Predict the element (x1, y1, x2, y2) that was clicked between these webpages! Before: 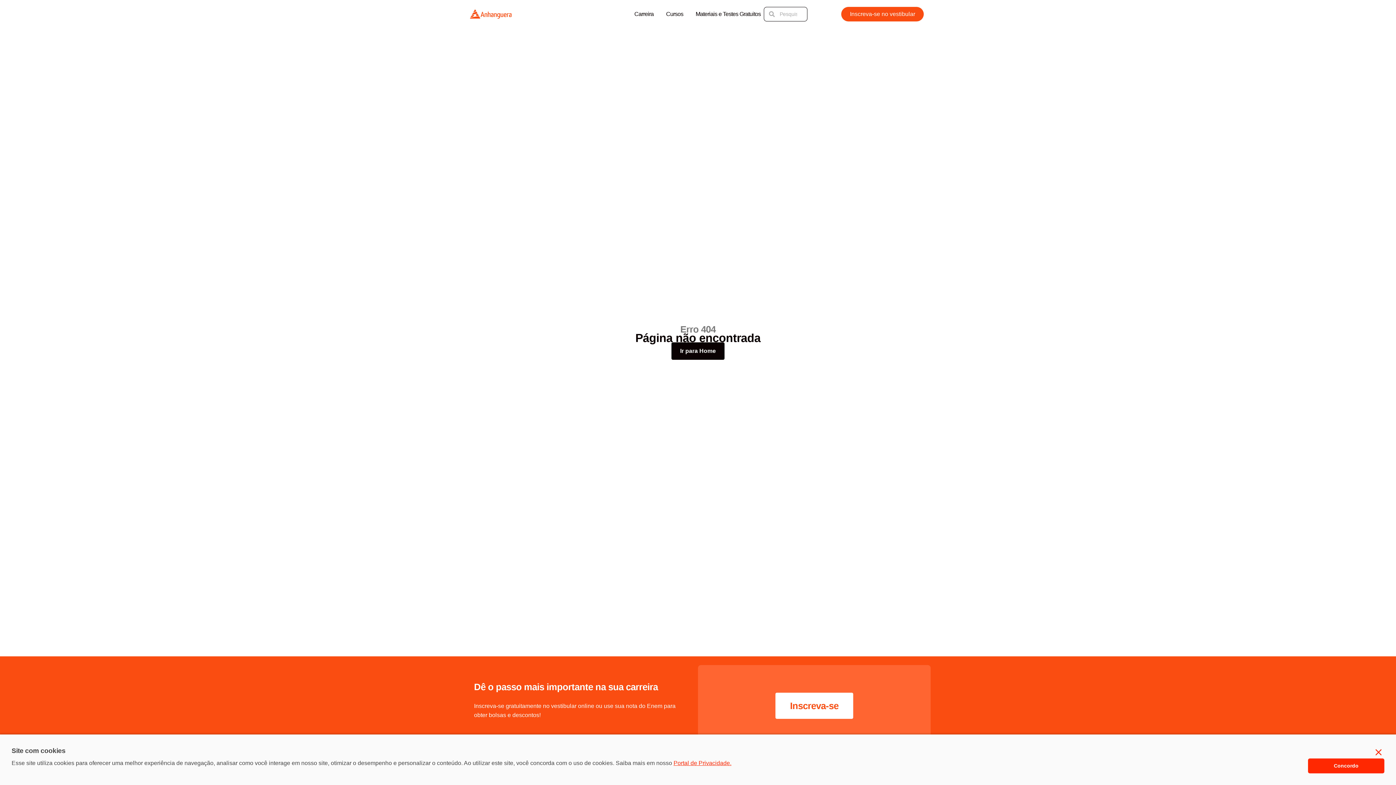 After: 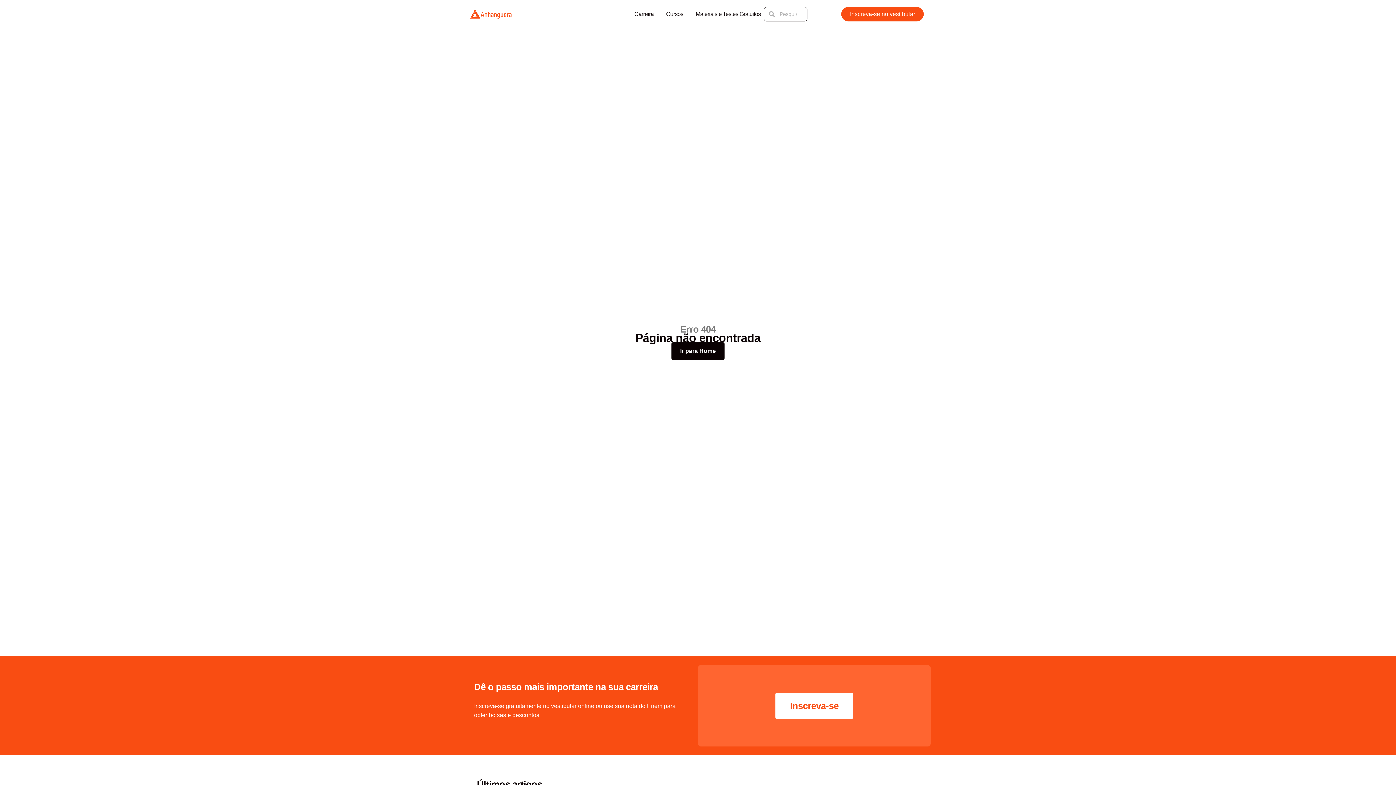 Action: label: Fechar bbox: (1373, 746, 1384, 758)